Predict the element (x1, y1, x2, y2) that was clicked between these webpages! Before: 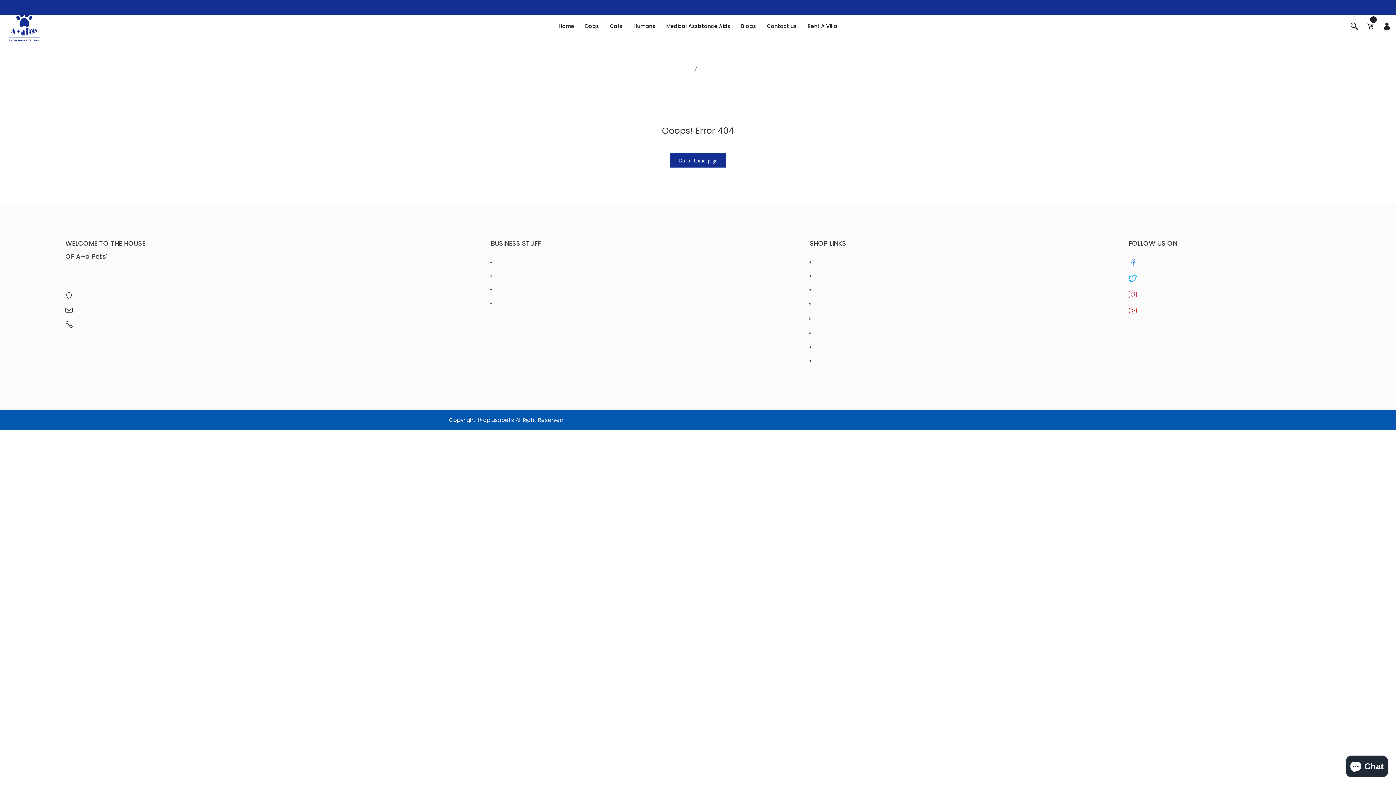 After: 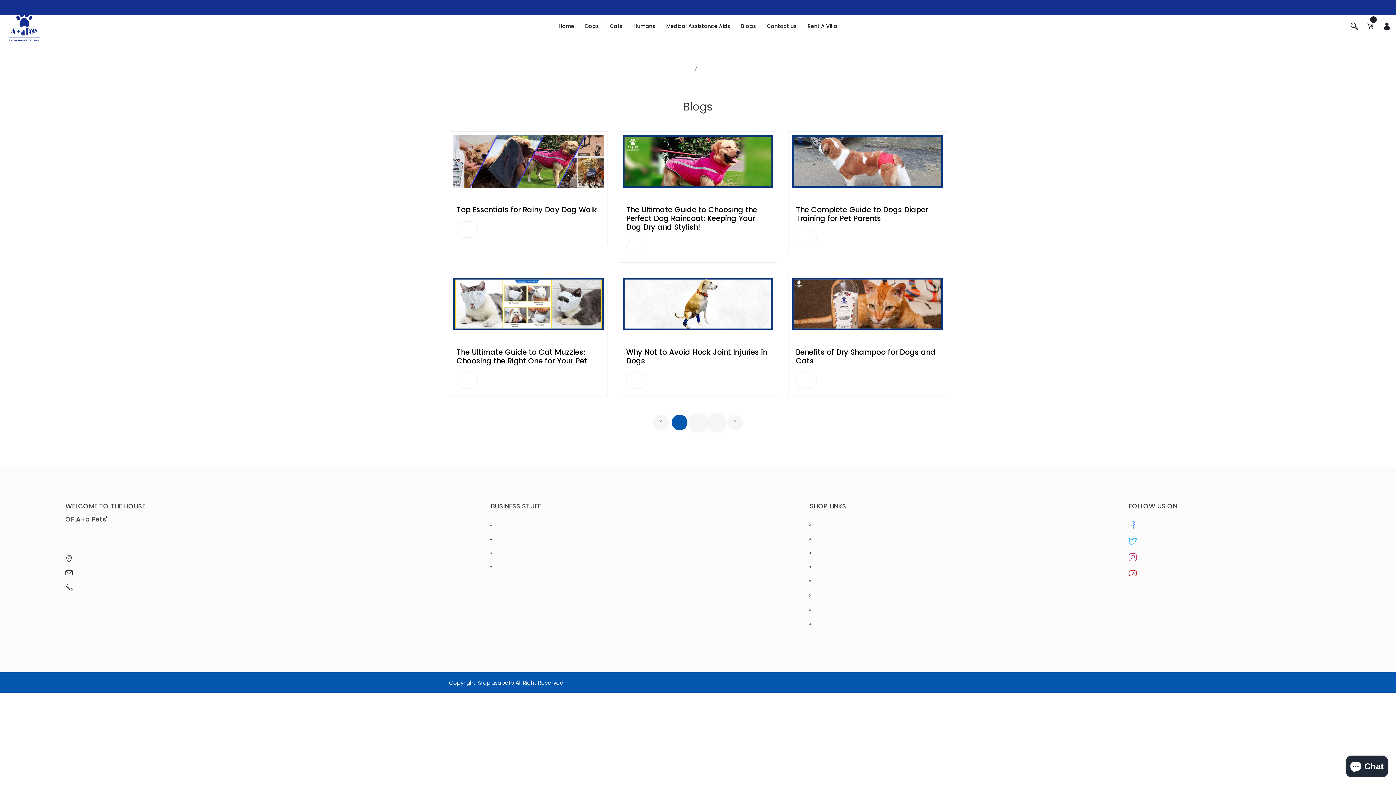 Action: label: Blogs bbox: (741, 6, 756, 45)